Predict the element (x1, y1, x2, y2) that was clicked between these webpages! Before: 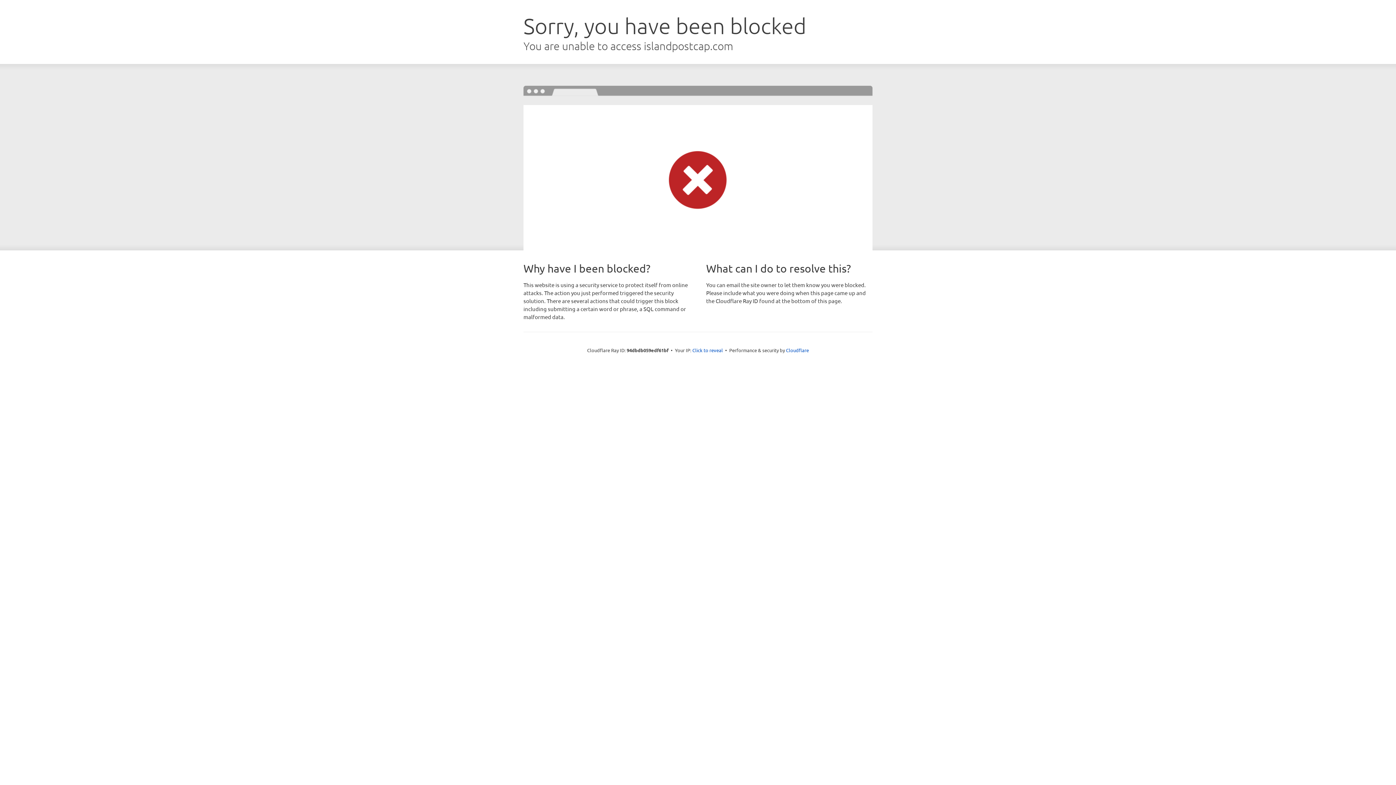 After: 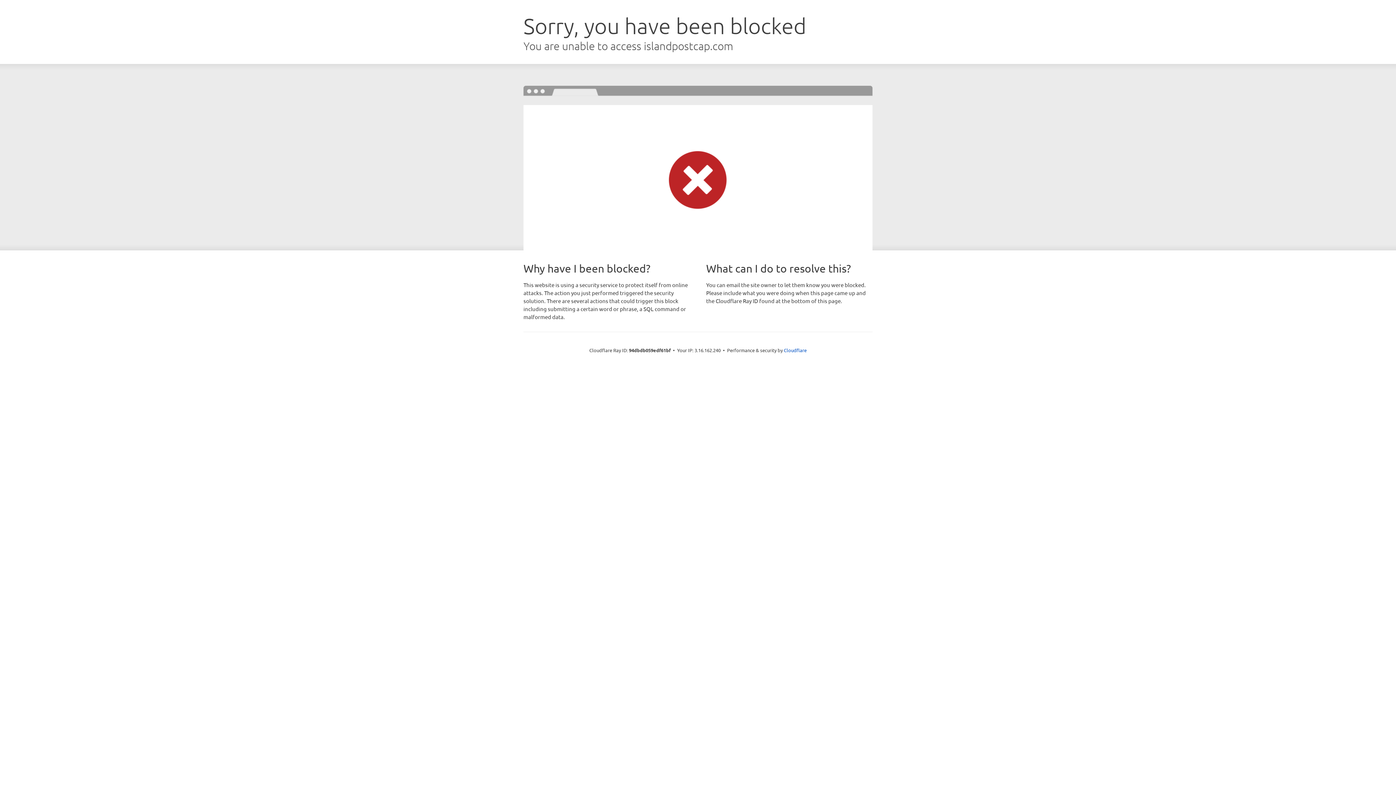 Action: label: Click to reveal bbox: (692, 346, 723, 353)